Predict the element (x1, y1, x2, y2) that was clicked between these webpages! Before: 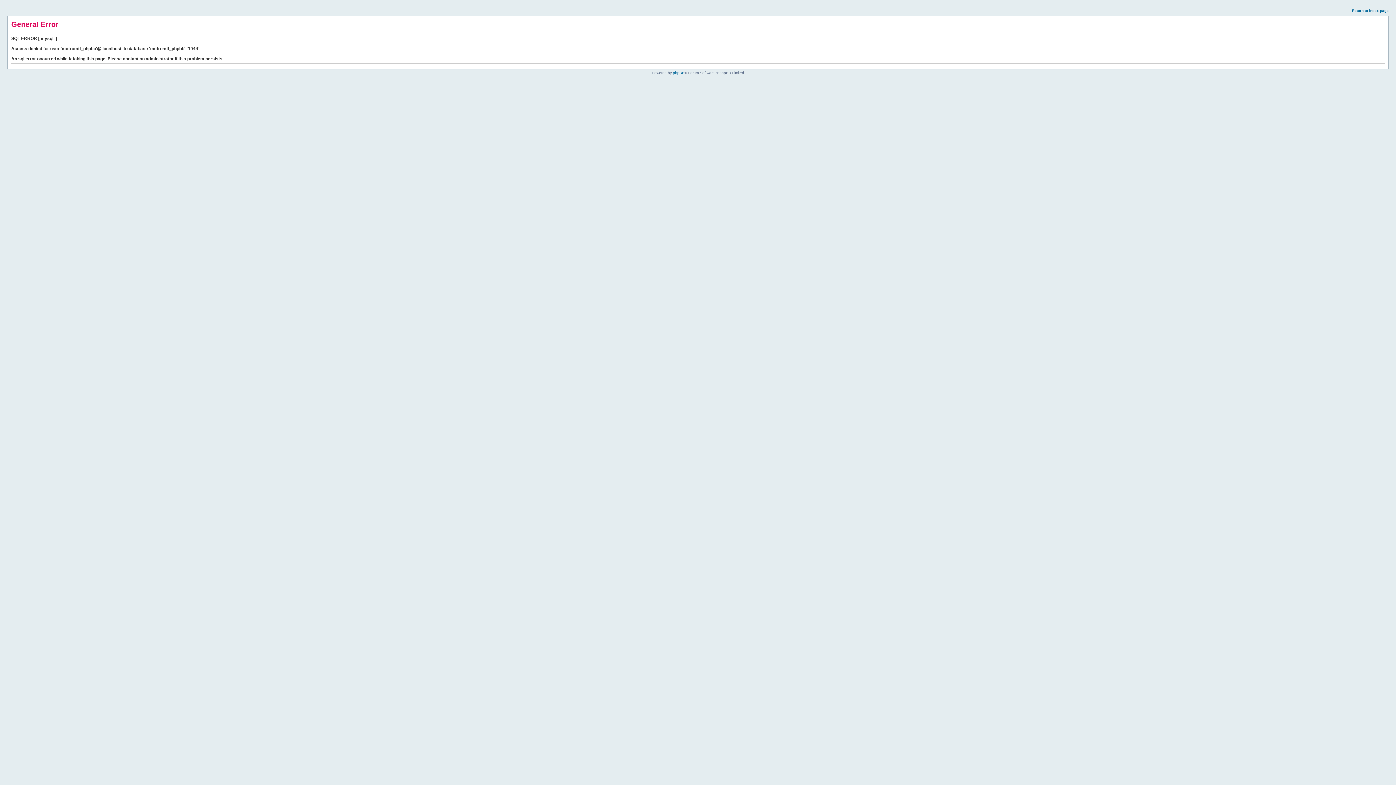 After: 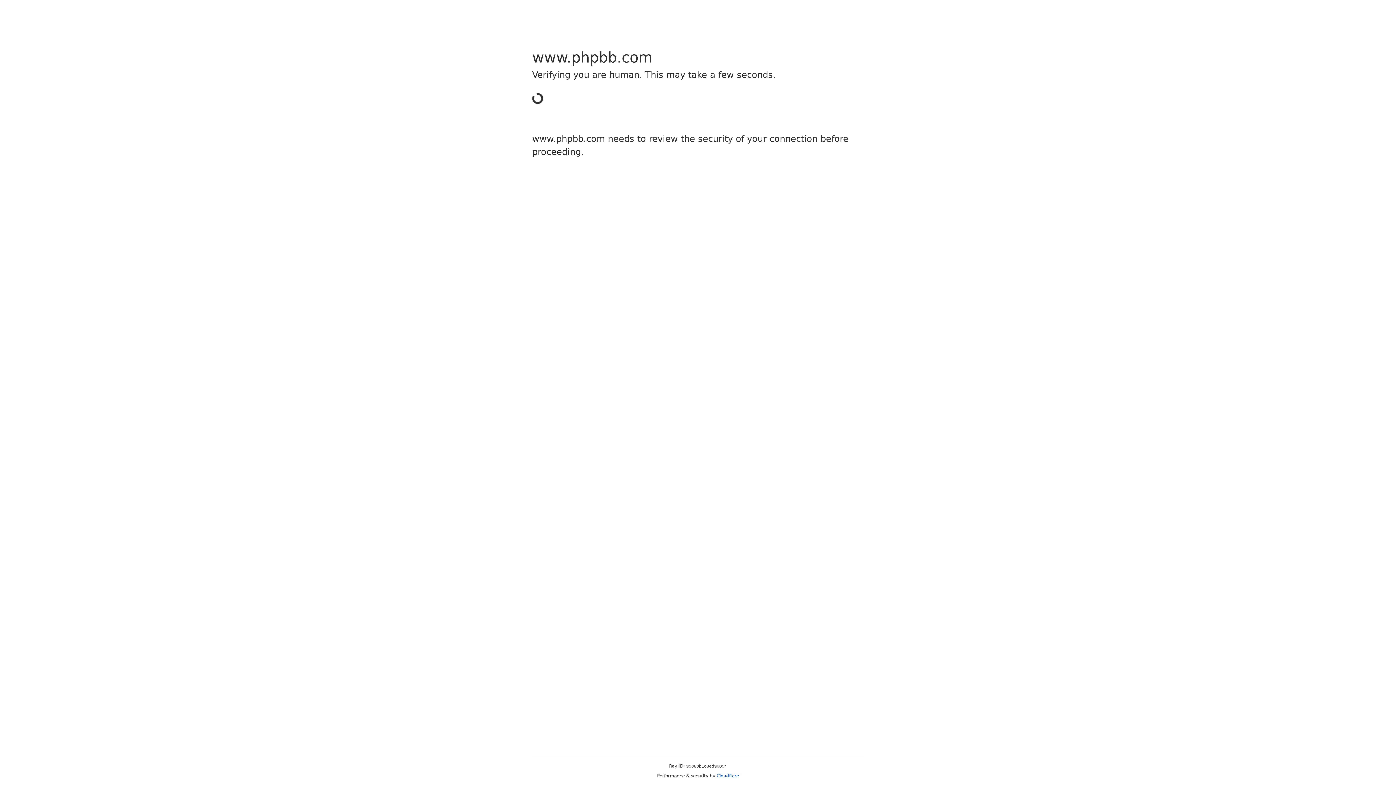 Action: bbox: (673, 70, 684, 74) label: phpBB